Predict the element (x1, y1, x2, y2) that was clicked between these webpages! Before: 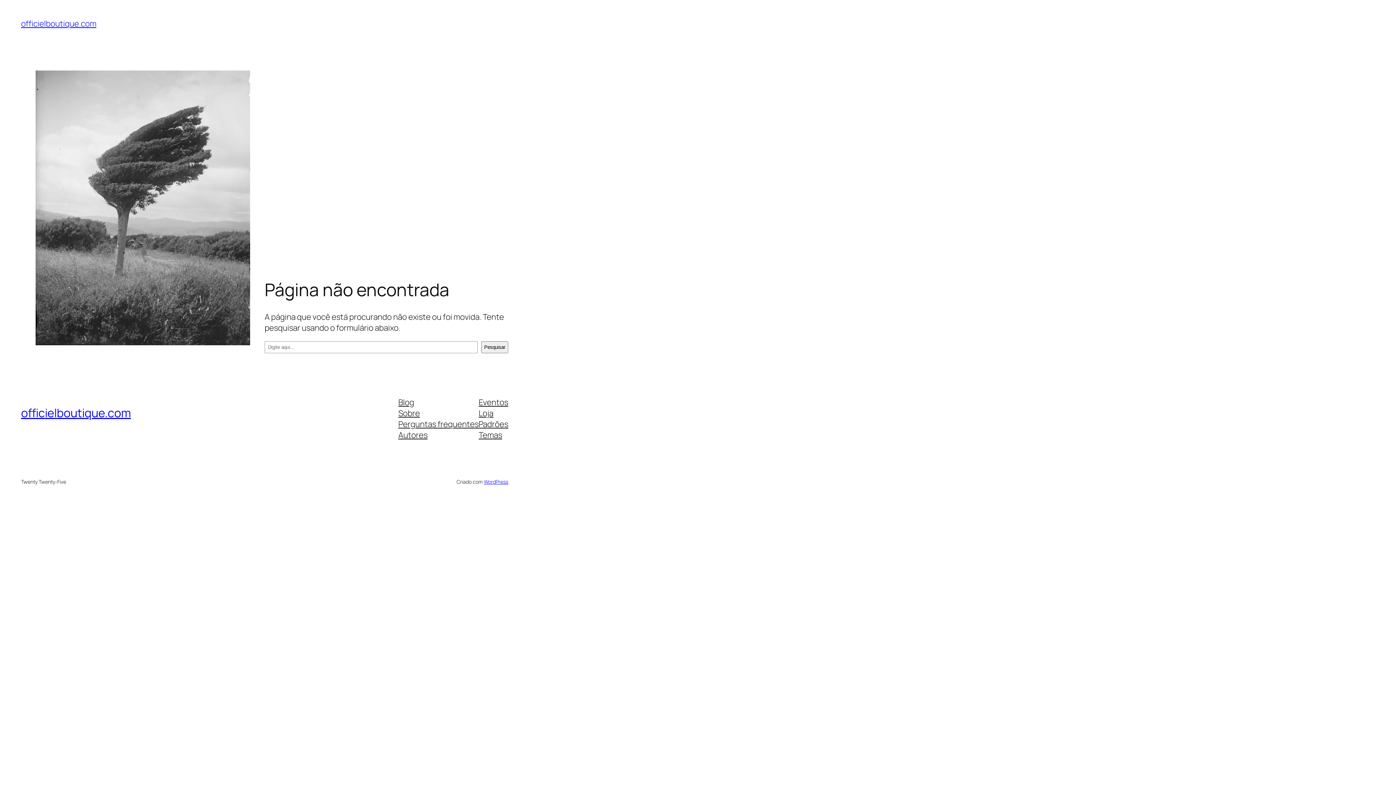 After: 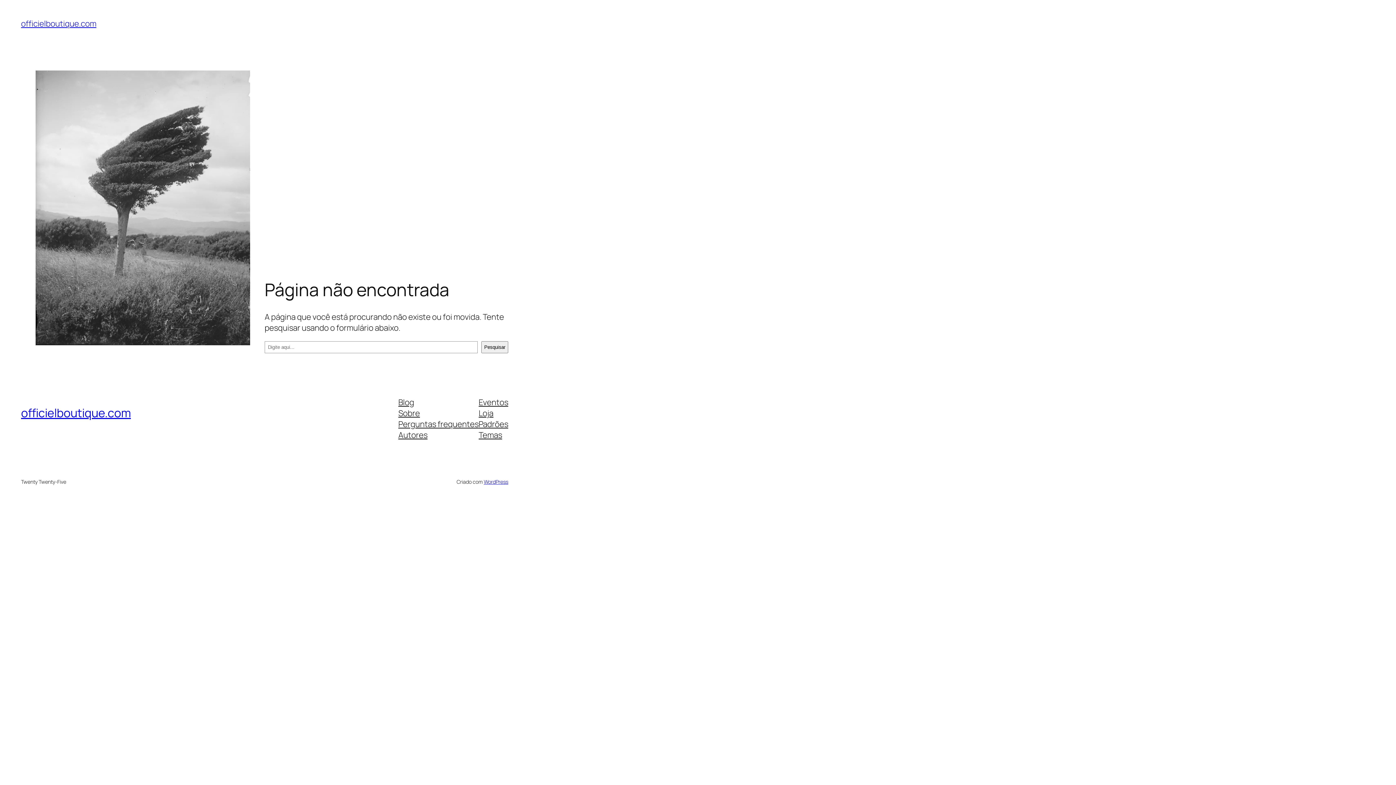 Action: bbox: (478, 418, 508, 429) label: Padrões